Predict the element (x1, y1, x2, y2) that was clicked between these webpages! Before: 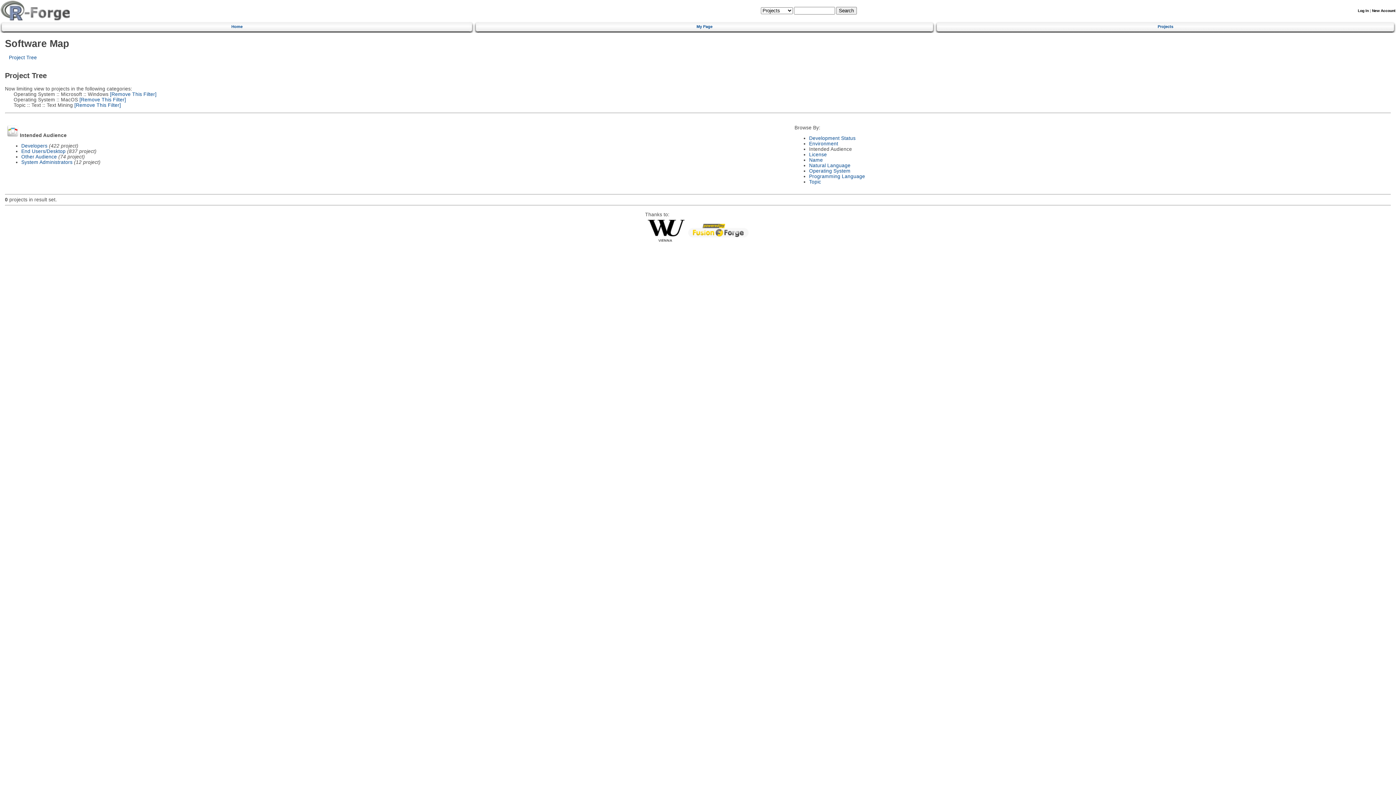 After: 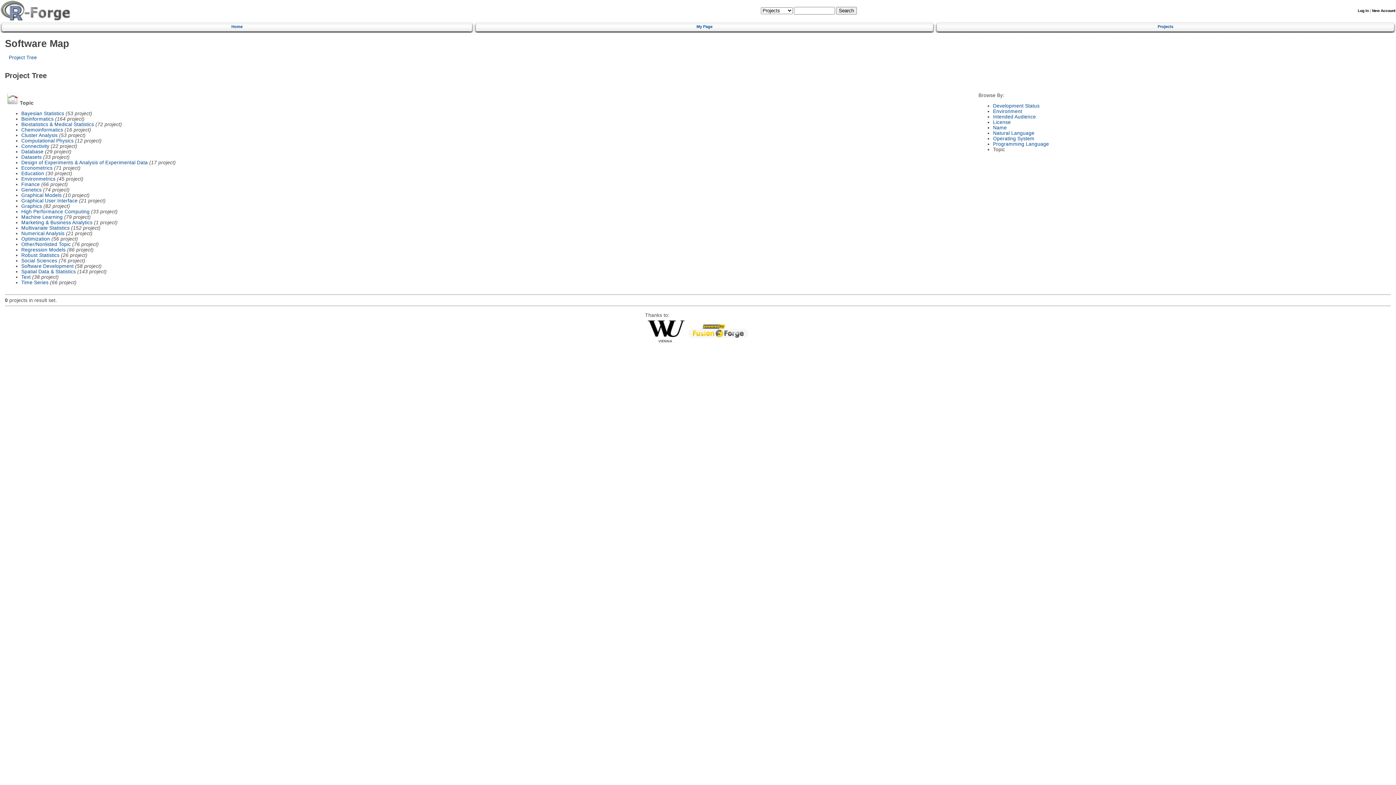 Action: bbox: (8, 54, 36, 60) label: Project Tree